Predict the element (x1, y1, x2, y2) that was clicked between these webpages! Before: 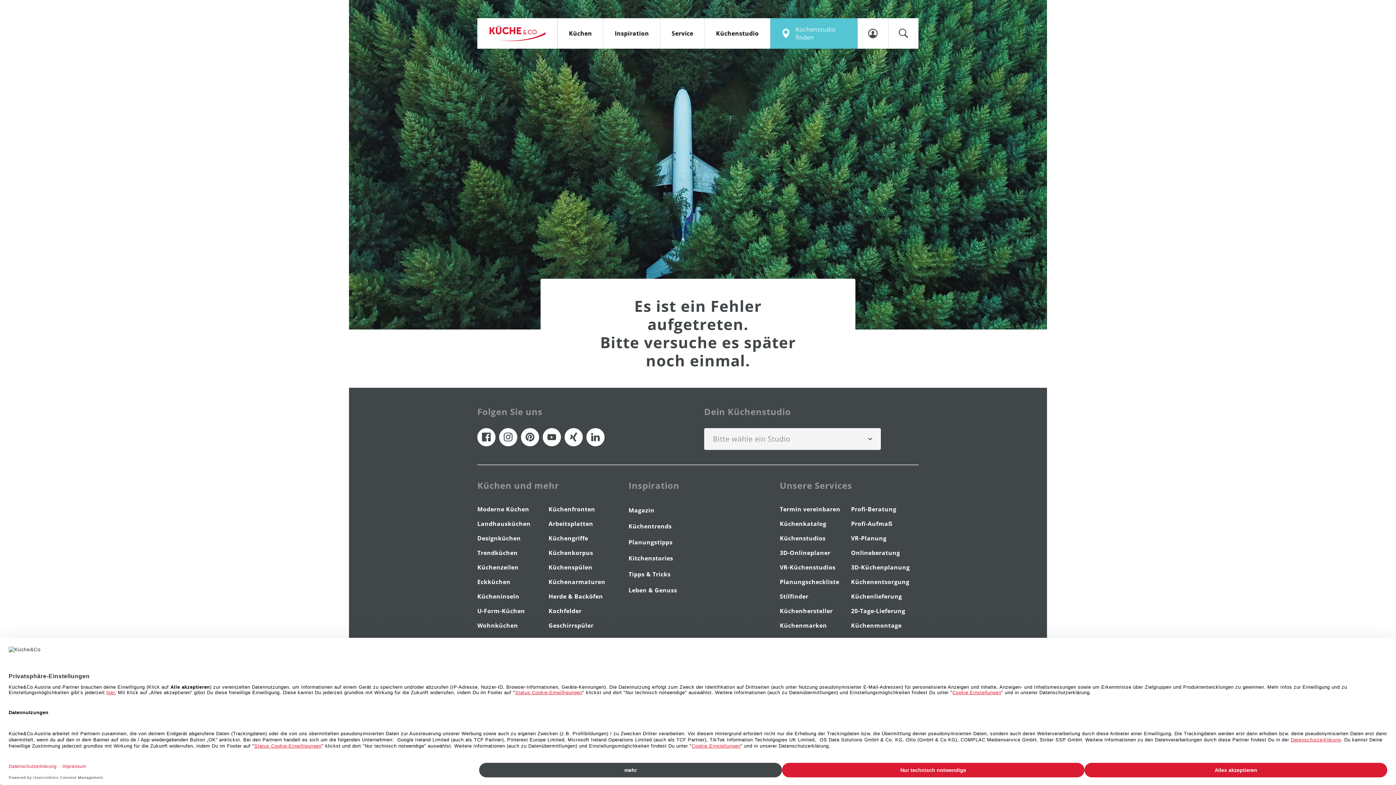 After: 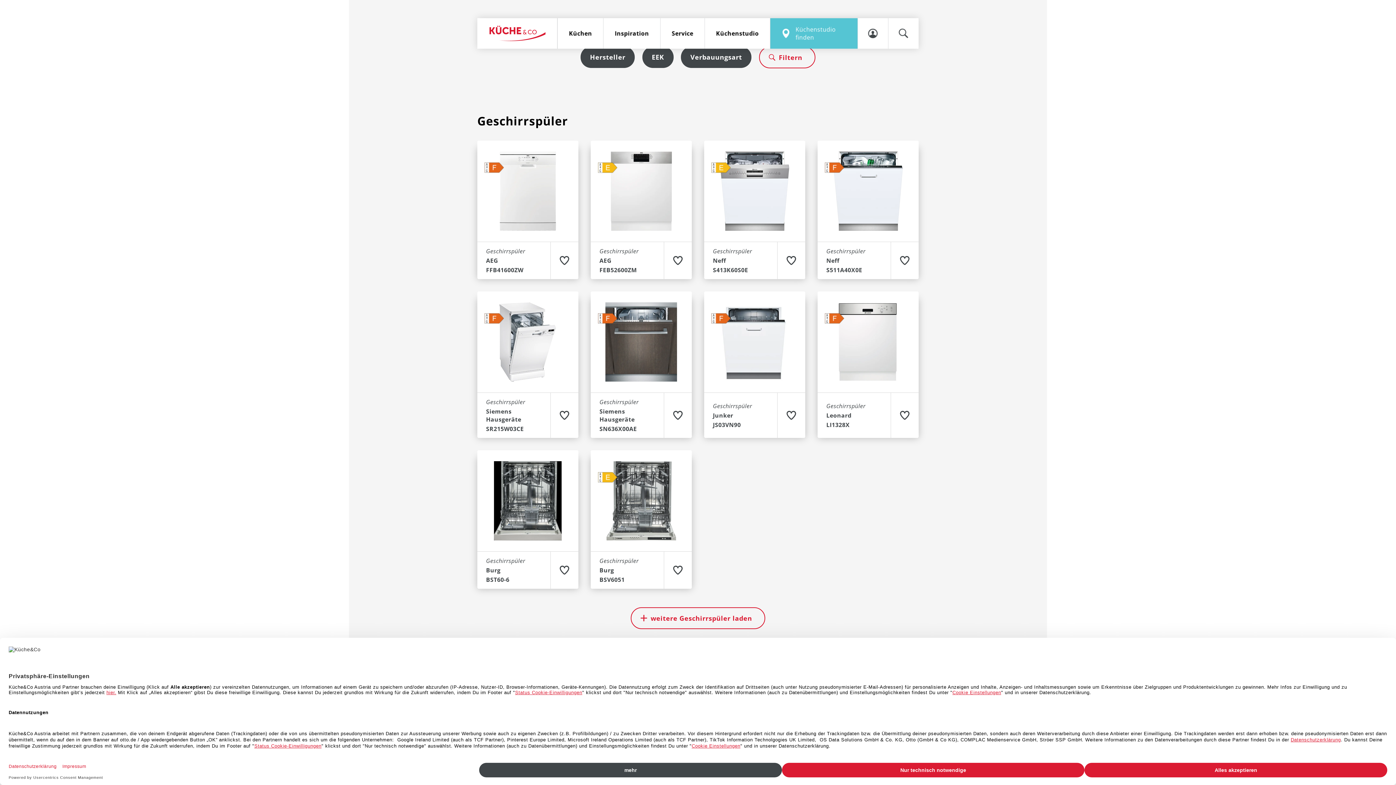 Action: bbox: (546, 620, 595, 631) label: Geschirrspüler